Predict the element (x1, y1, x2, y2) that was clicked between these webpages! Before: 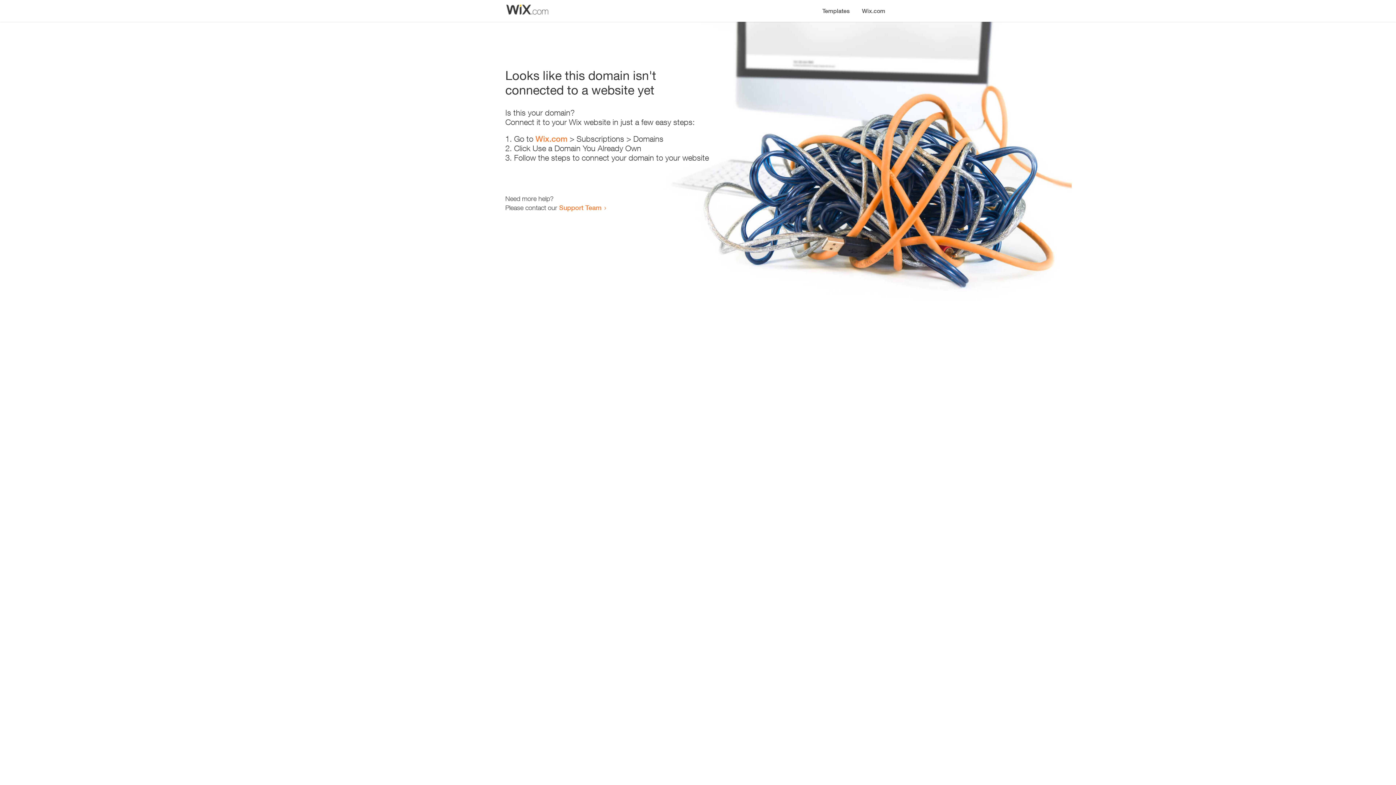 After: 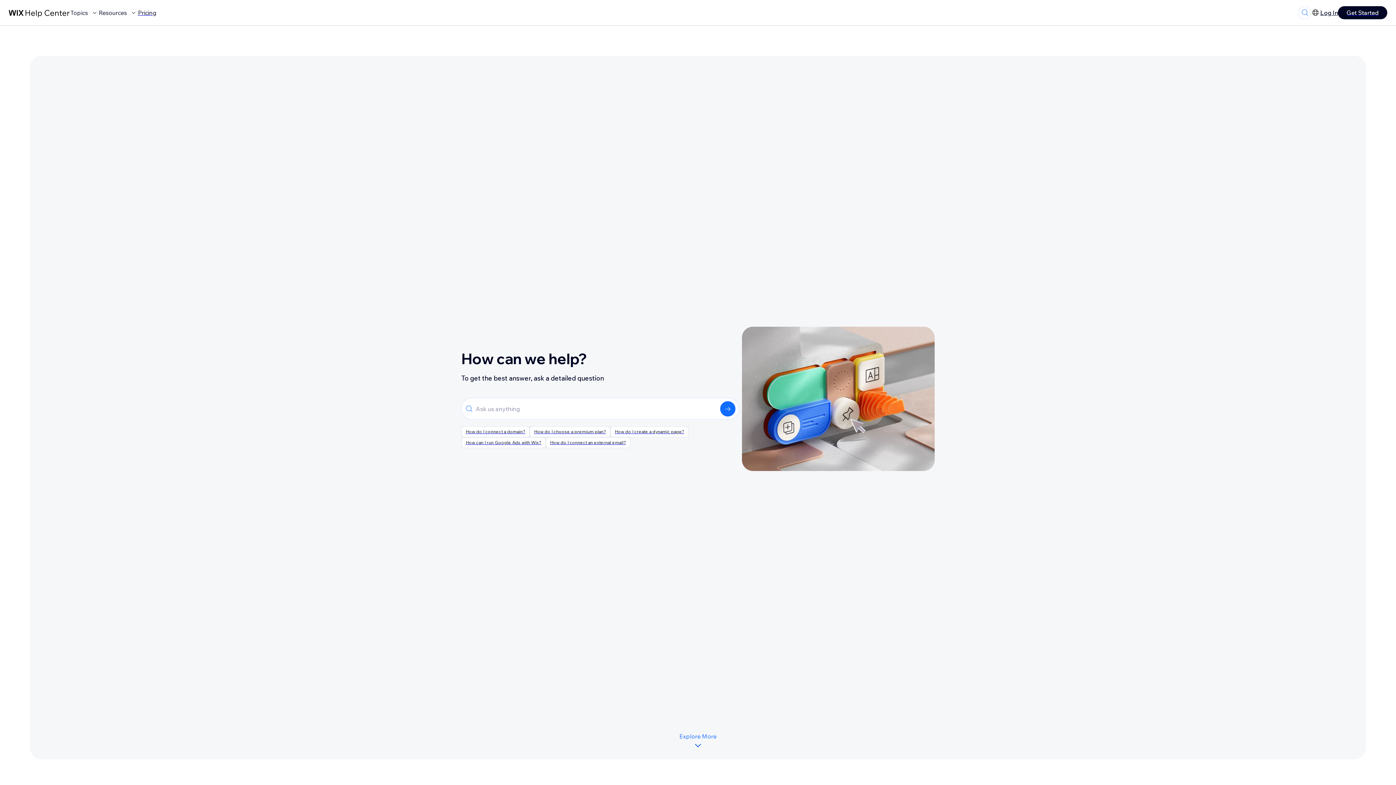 Action: label: Support Team bbox: (559, 203, 601, 211)